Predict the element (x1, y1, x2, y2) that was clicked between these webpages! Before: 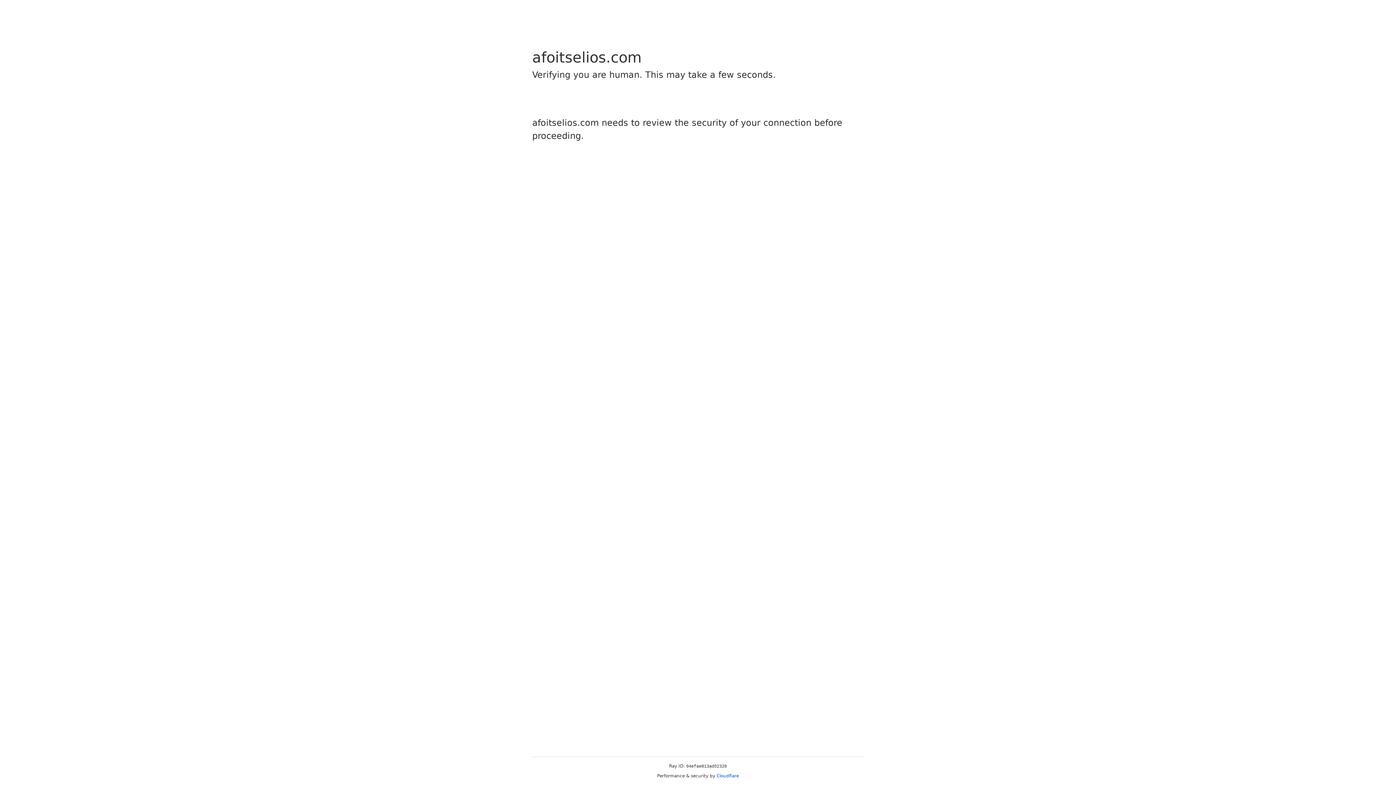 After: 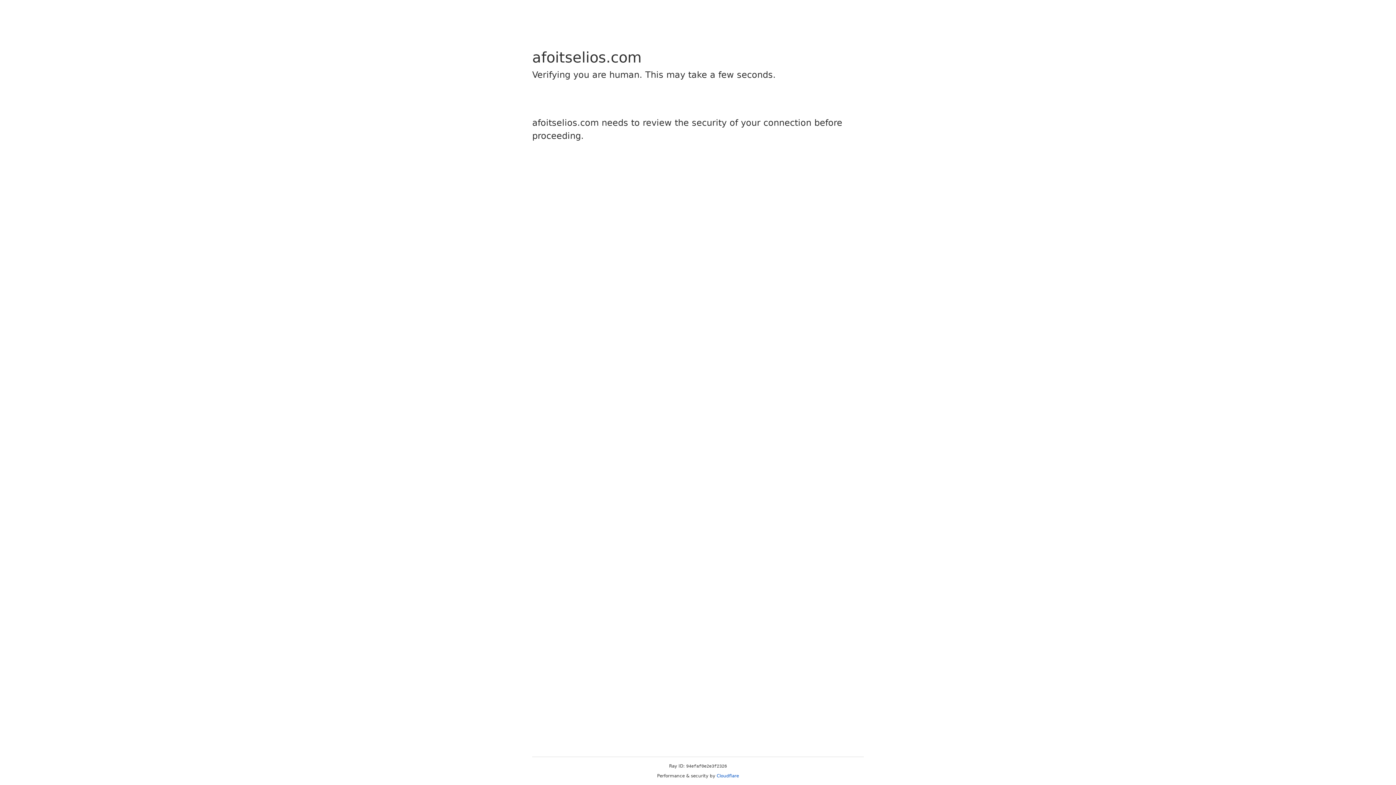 Action: label: Cloudflare bbox: (716, 773, 739, 778)